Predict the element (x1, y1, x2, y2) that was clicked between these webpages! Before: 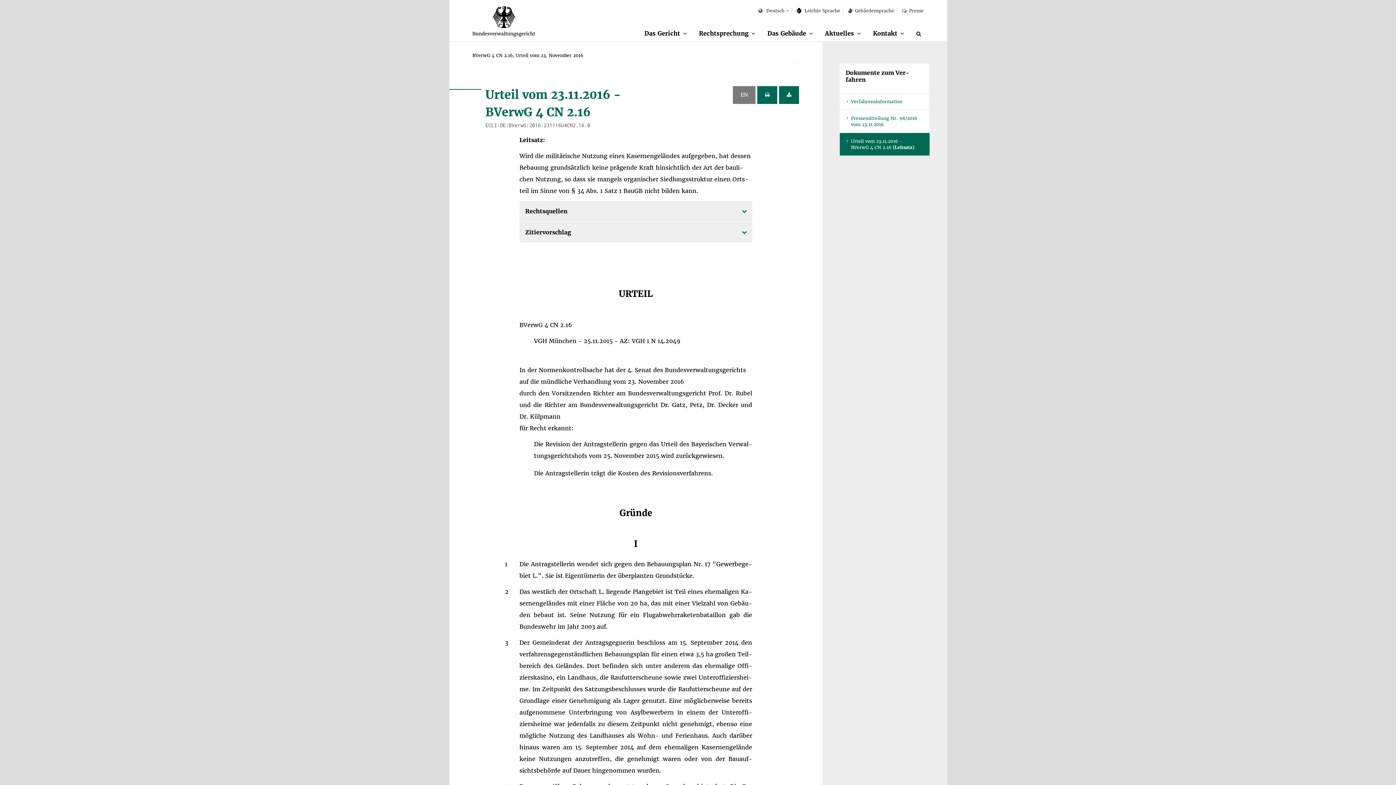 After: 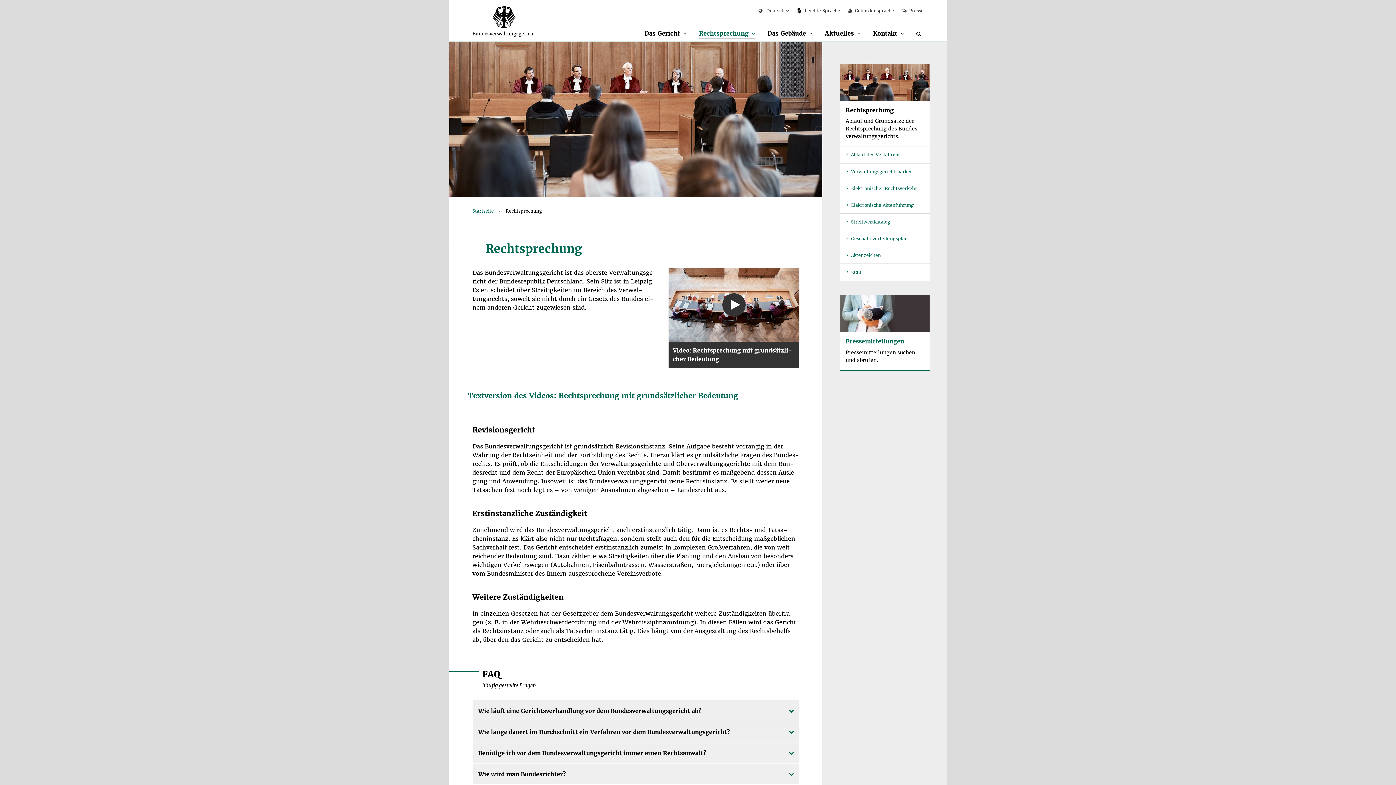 Action: bbox: (699, 29, 755, 38) label: Recht­spre­chung